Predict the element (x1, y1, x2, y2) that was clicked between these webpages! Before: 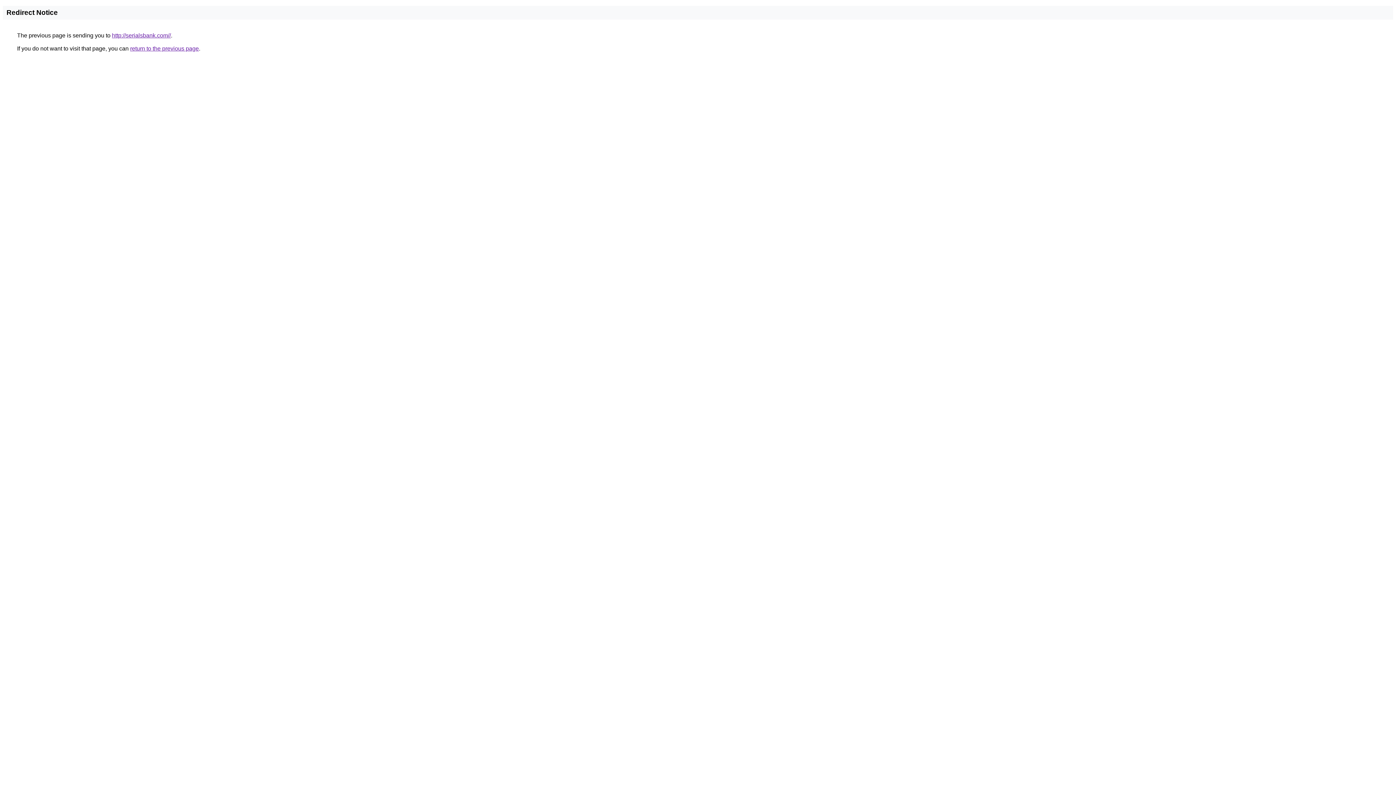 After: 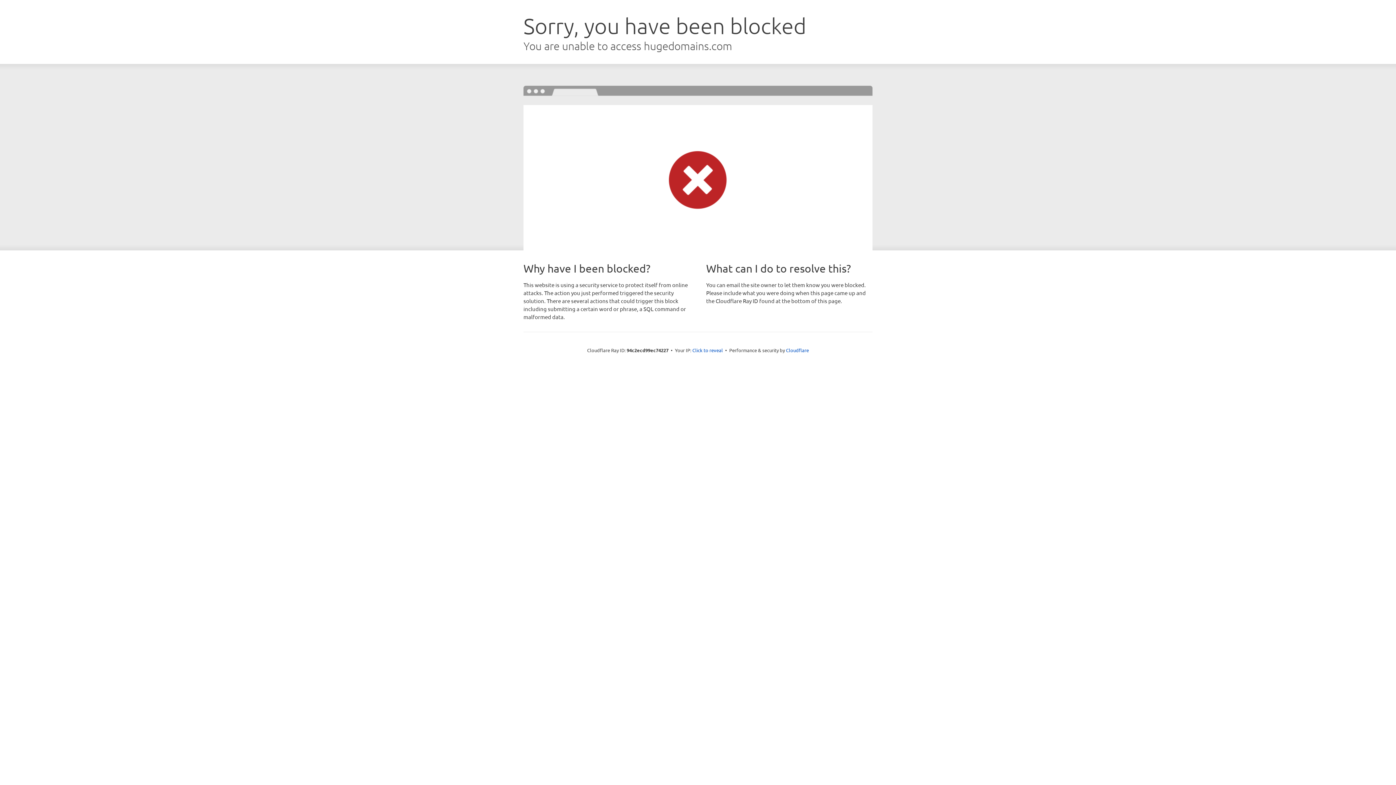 Action: bbox: (112, 32, 170, 38) label: http://serialsbank.com//